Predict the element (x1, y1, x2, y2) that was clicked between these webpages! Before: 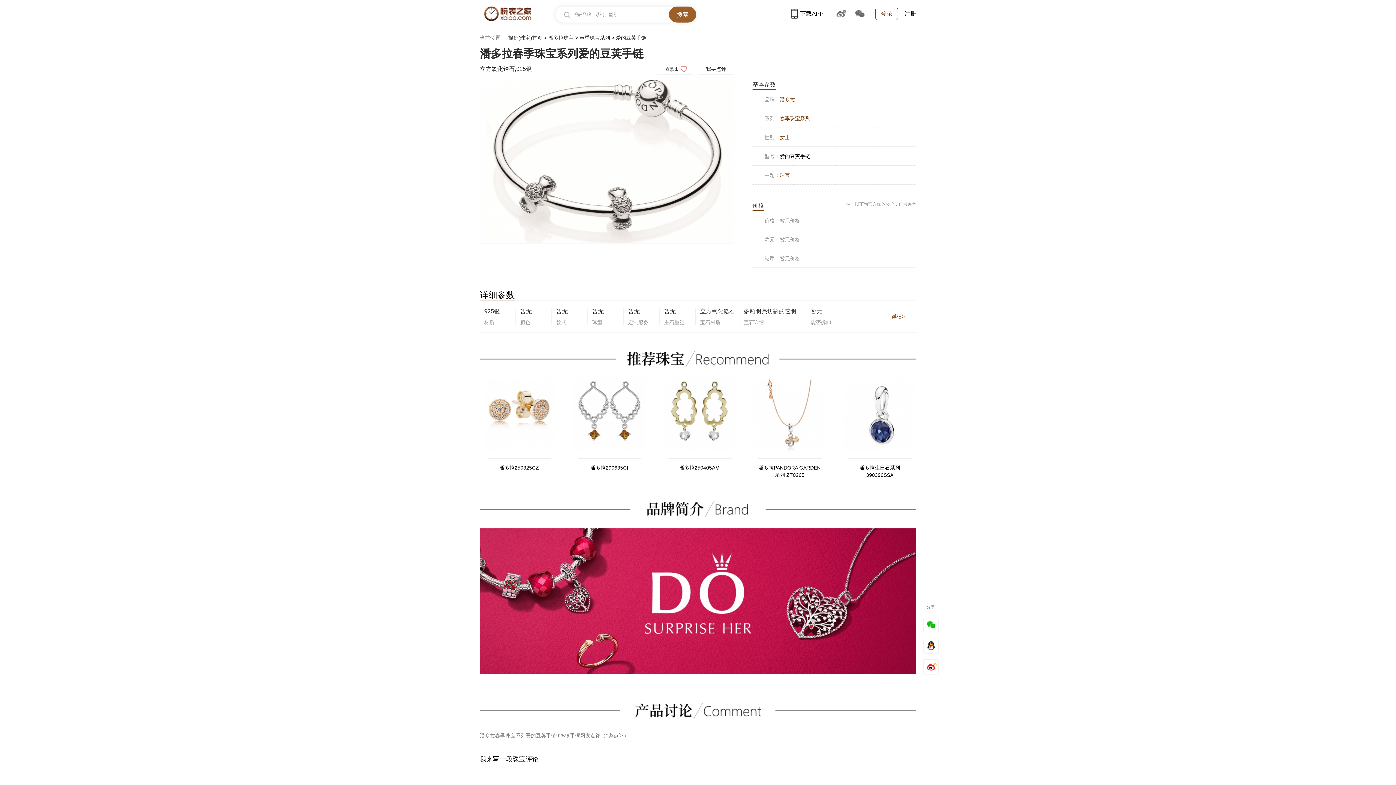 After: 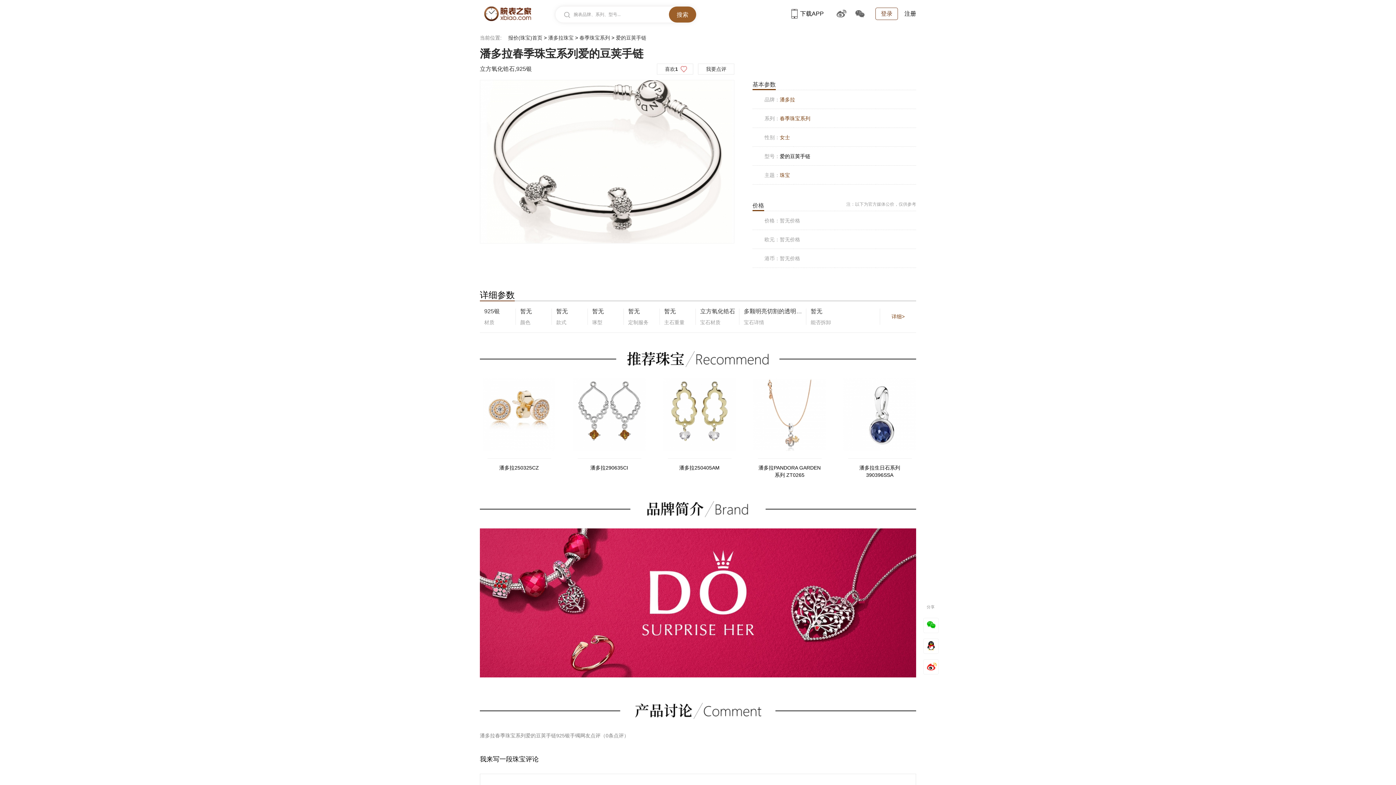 Action: bbox: (480, 529, 916, 534)